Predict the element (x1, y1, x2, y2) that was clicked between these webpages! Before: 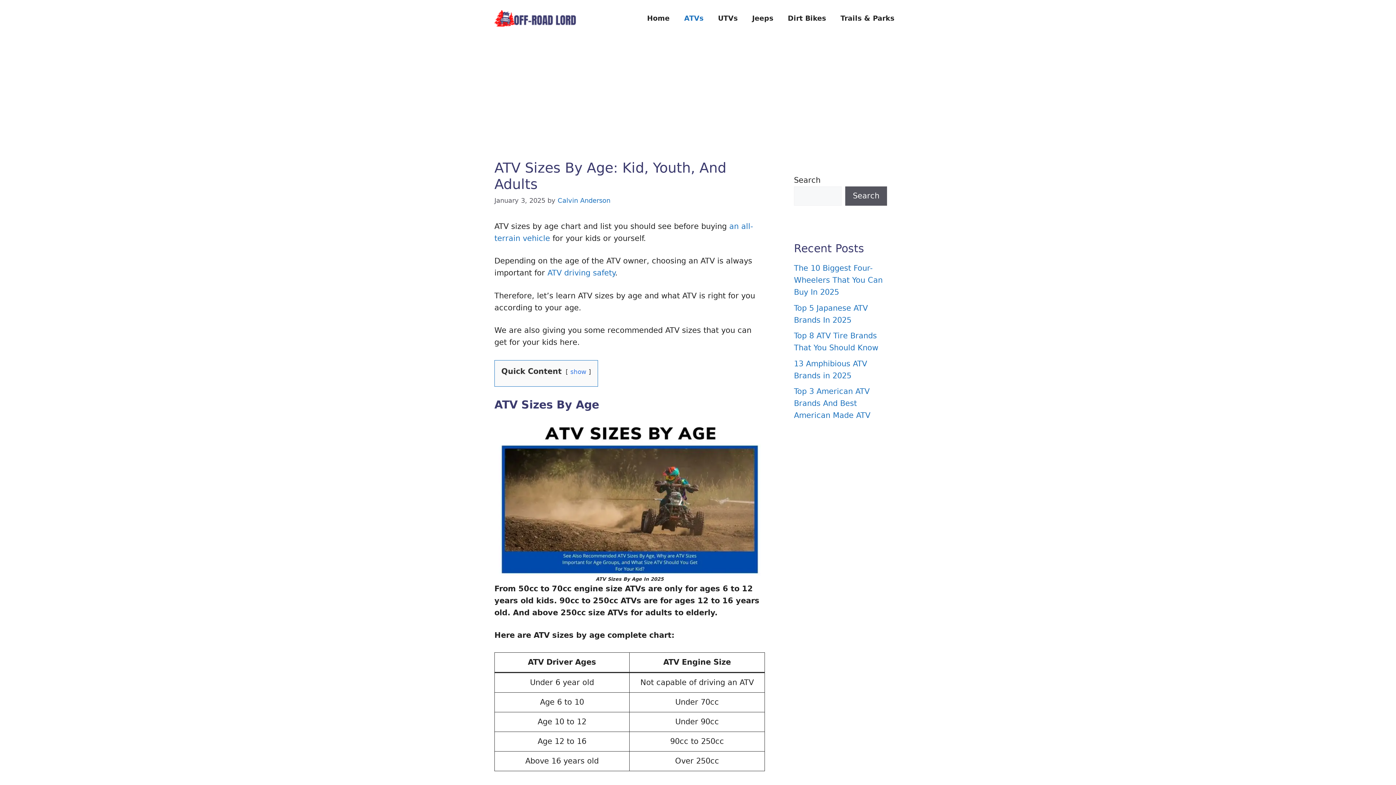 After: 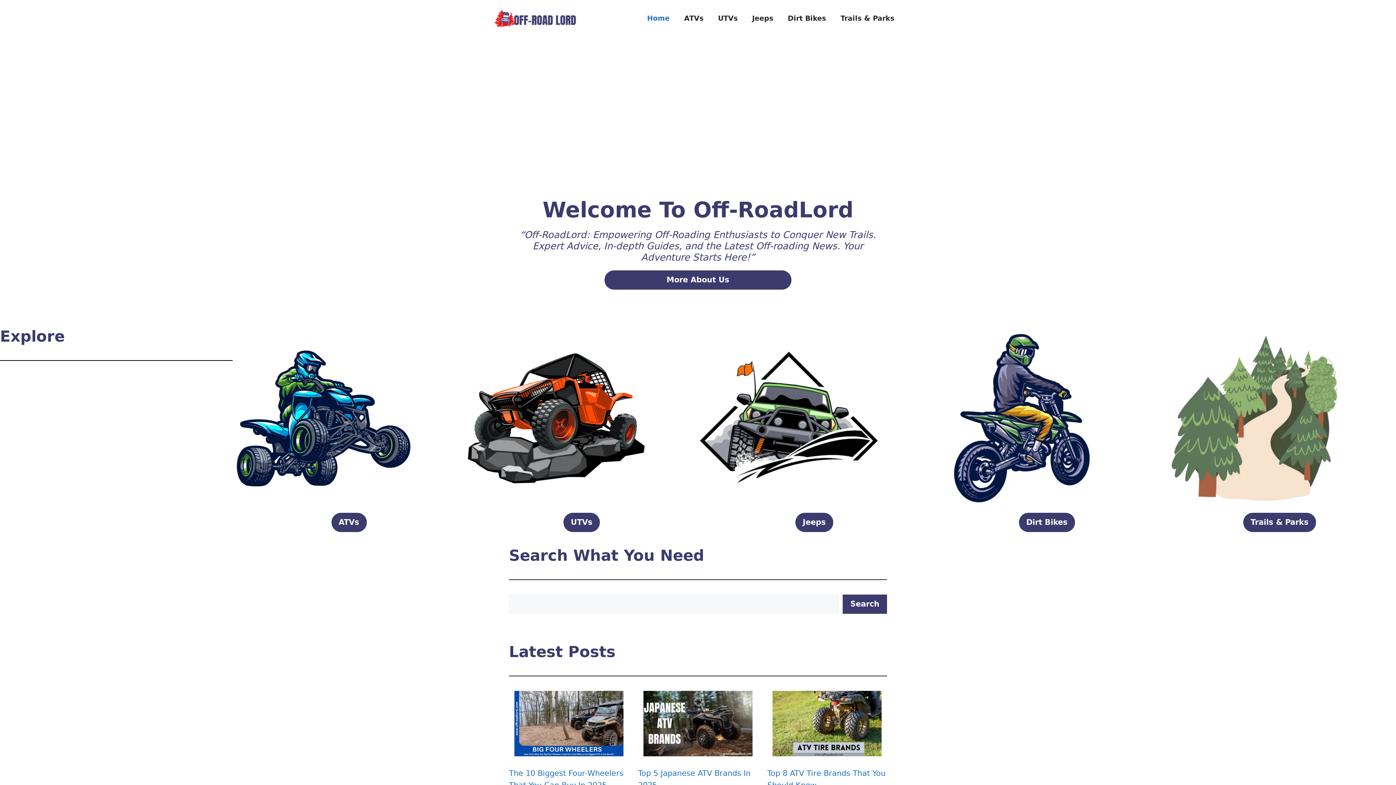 Action: bbox: (640, 7, 677, 29) label: Home